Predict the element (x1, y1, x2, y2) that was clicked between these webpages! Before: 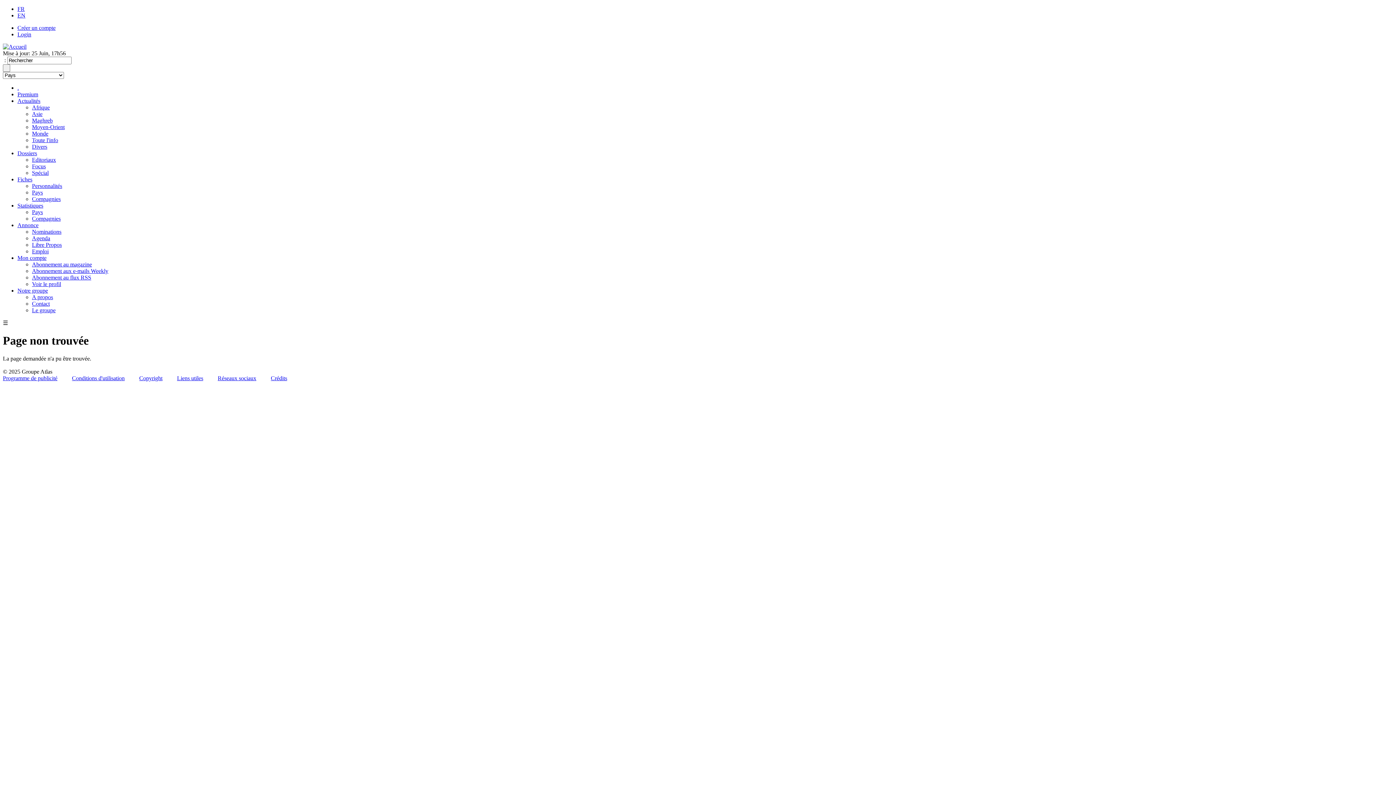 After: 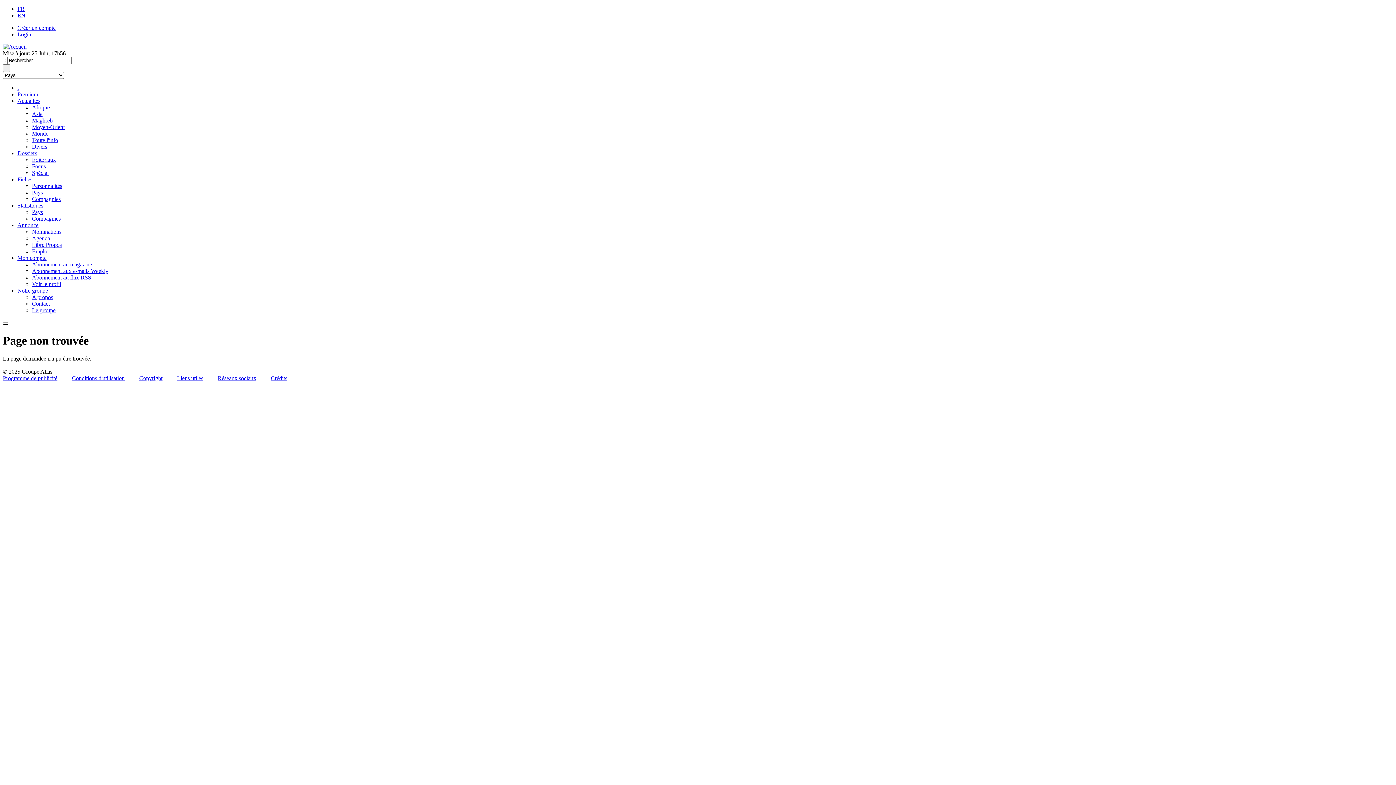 Action: bbox: (2, 375, 57, 381) label: Programme de publicité